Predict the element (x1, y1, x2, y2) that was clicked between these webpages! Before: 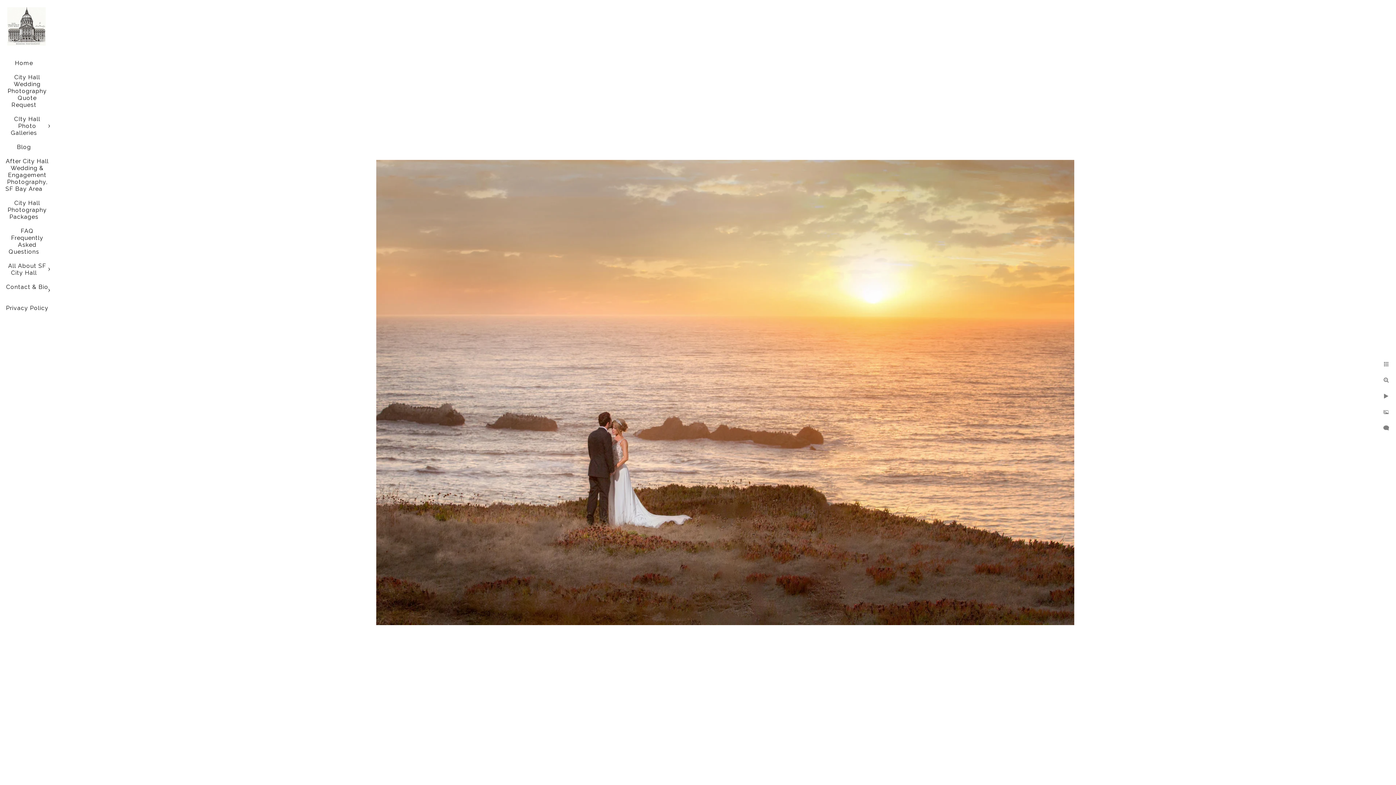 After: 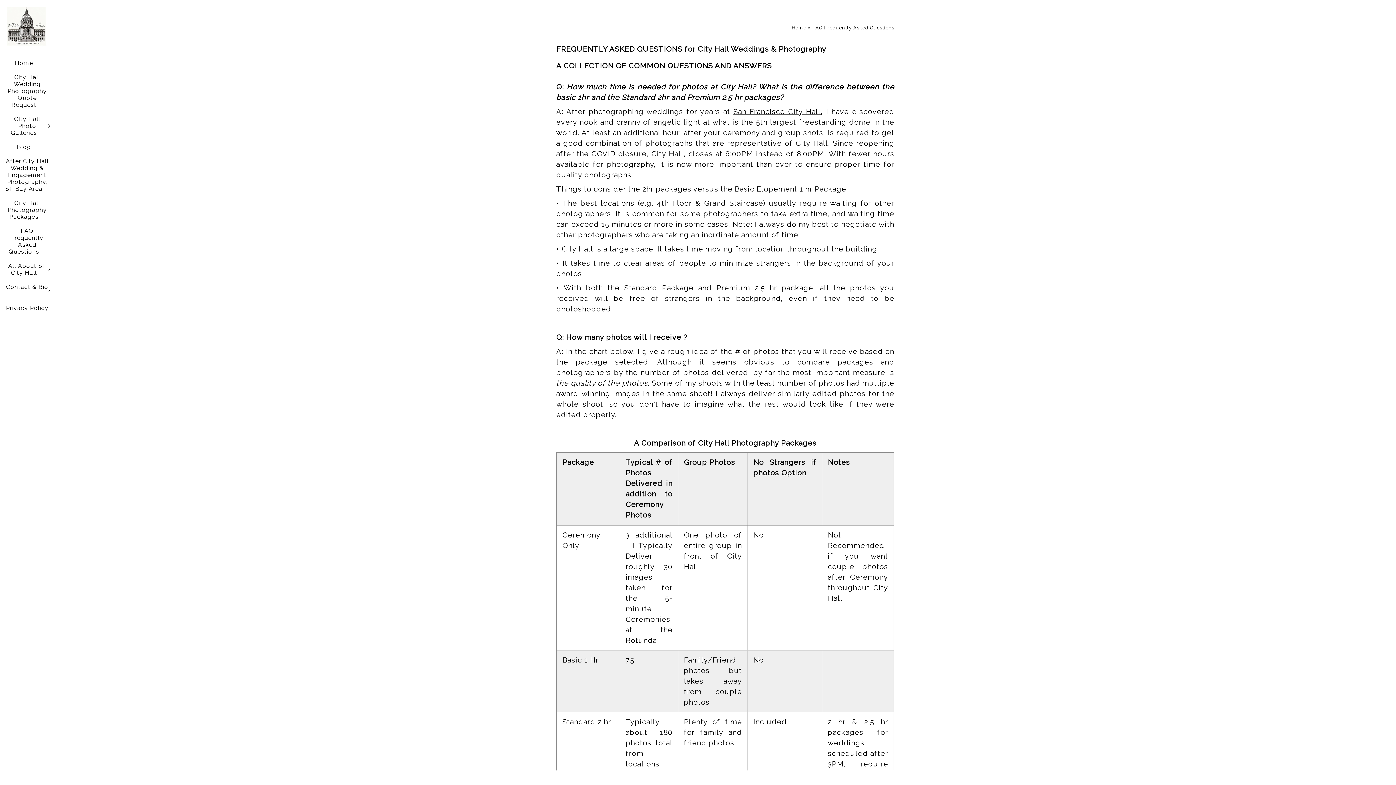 Action: label: FAQ Frequently Asked Questions bbox: (8, 227, 43, 255)